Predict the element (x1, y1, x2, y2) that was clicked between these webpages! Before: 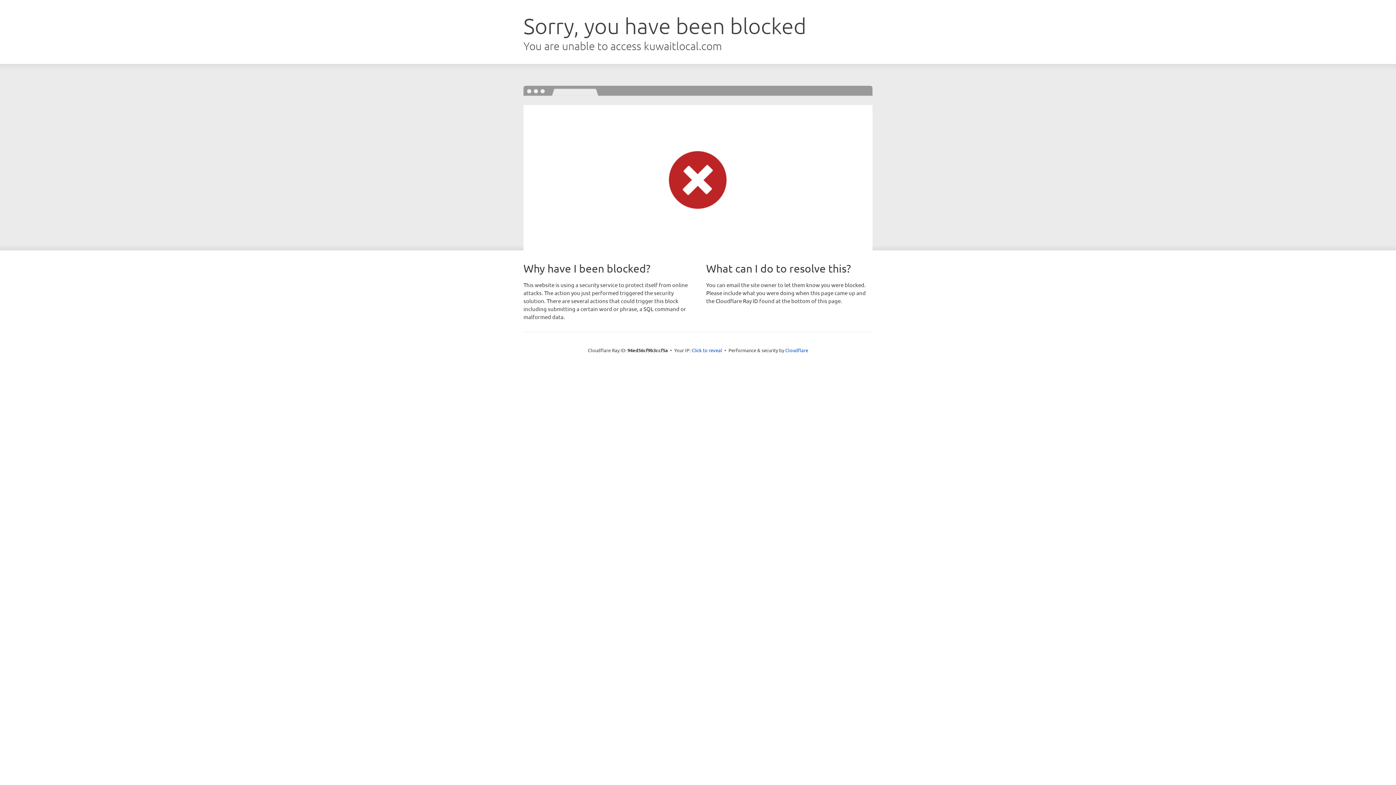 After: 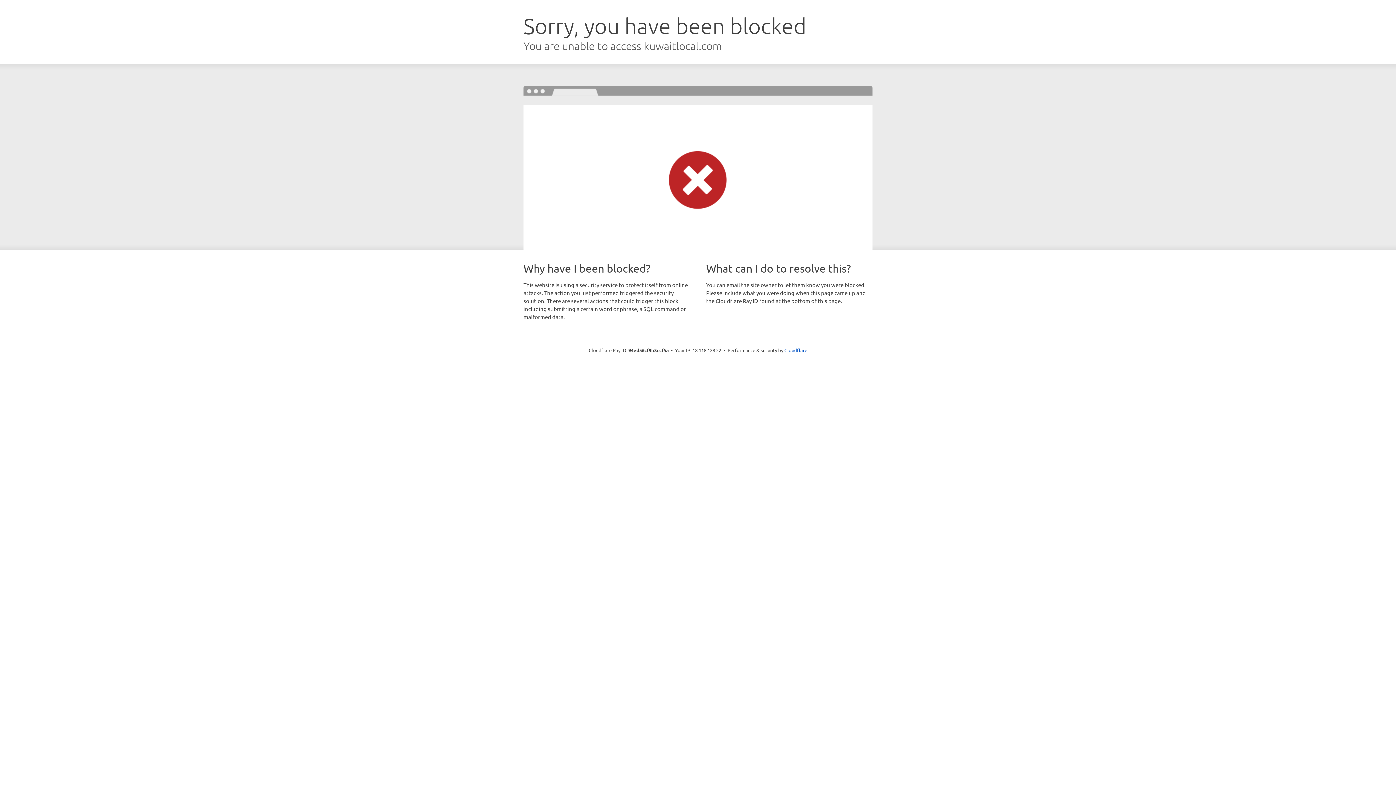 Action: label: Click to reveal bbox: (691, 346, 722, 353)